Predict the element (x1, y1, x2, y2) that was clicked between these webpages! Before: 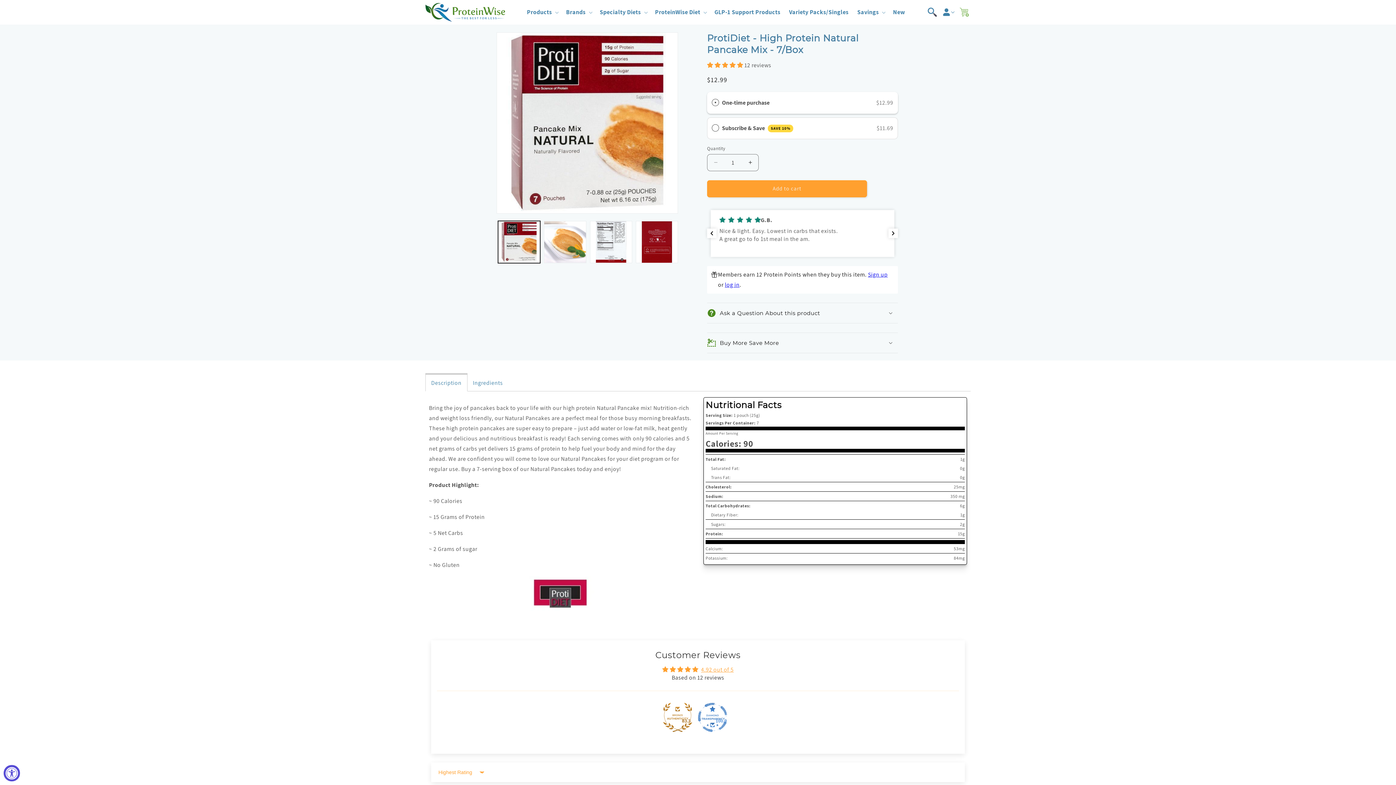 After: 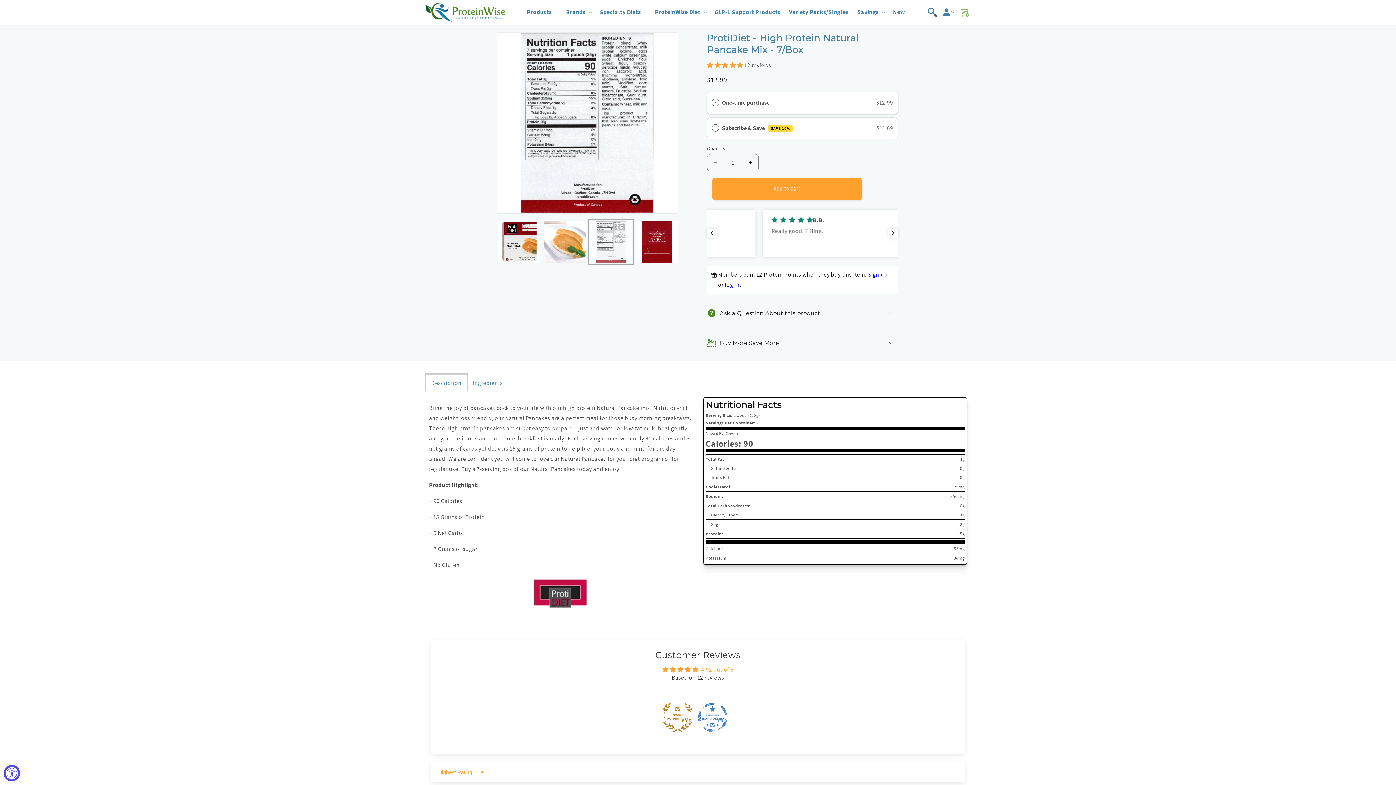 Action: bbox: (590, 220, 632, 263) label: Load image 3 in gallery view